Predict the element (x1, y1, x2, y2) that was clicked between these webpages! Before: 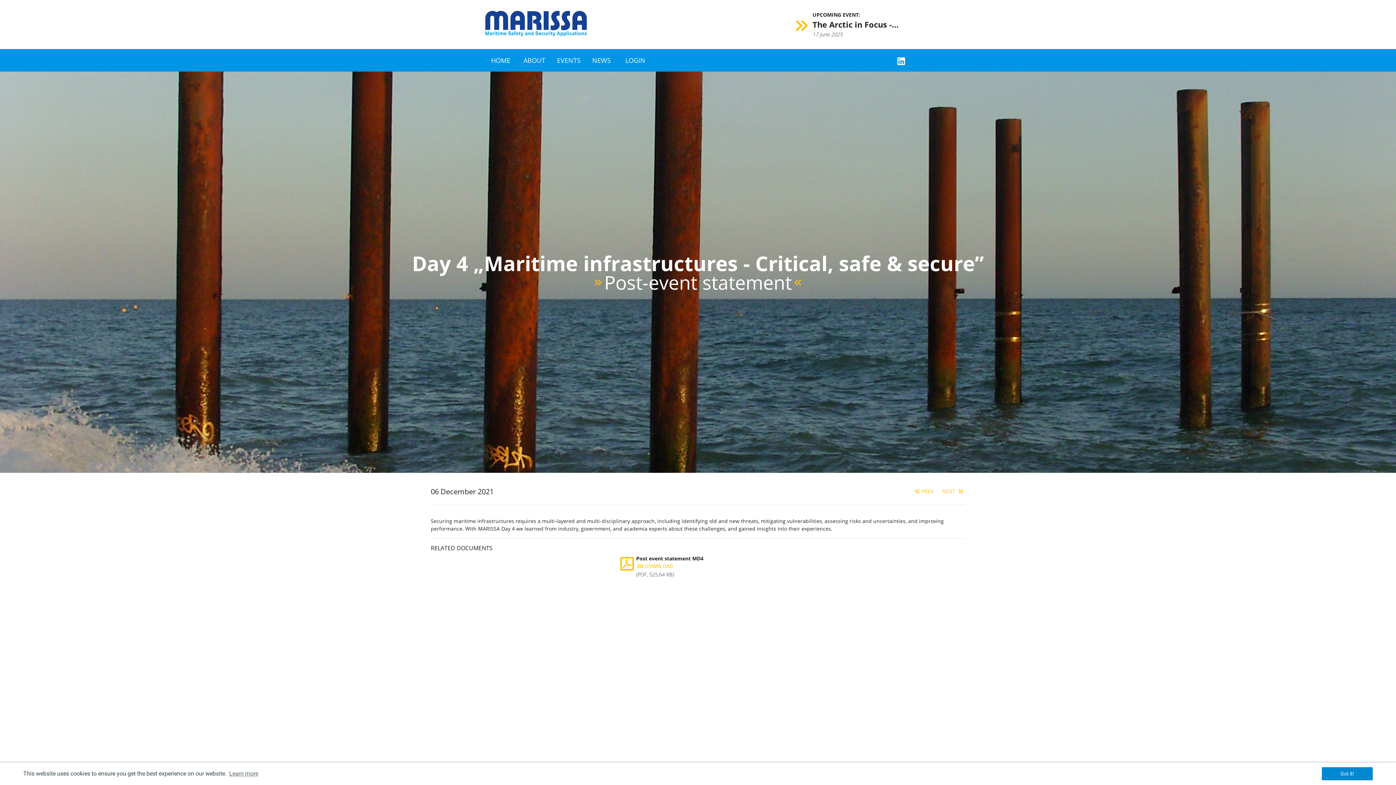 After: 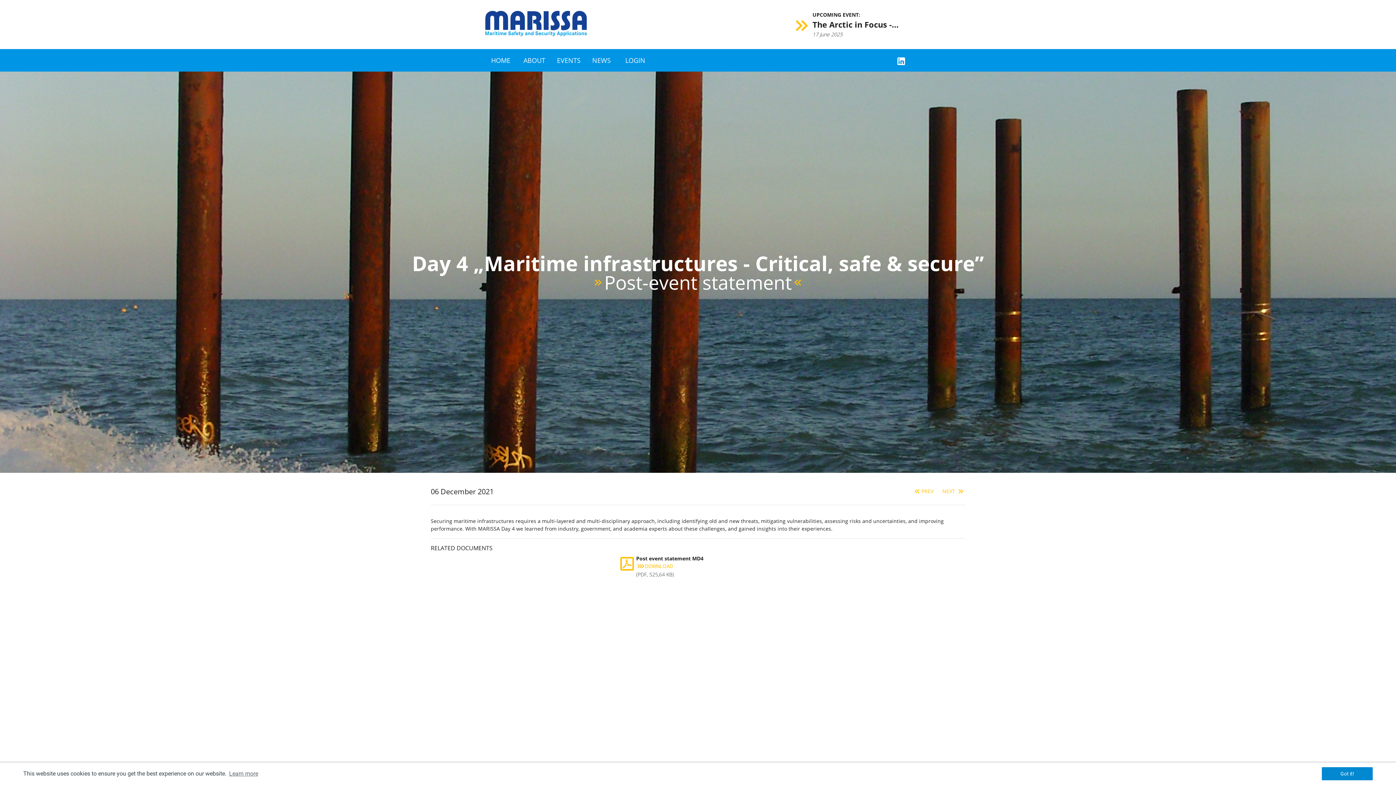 Action: bbox: (890, 49, 910, 72)